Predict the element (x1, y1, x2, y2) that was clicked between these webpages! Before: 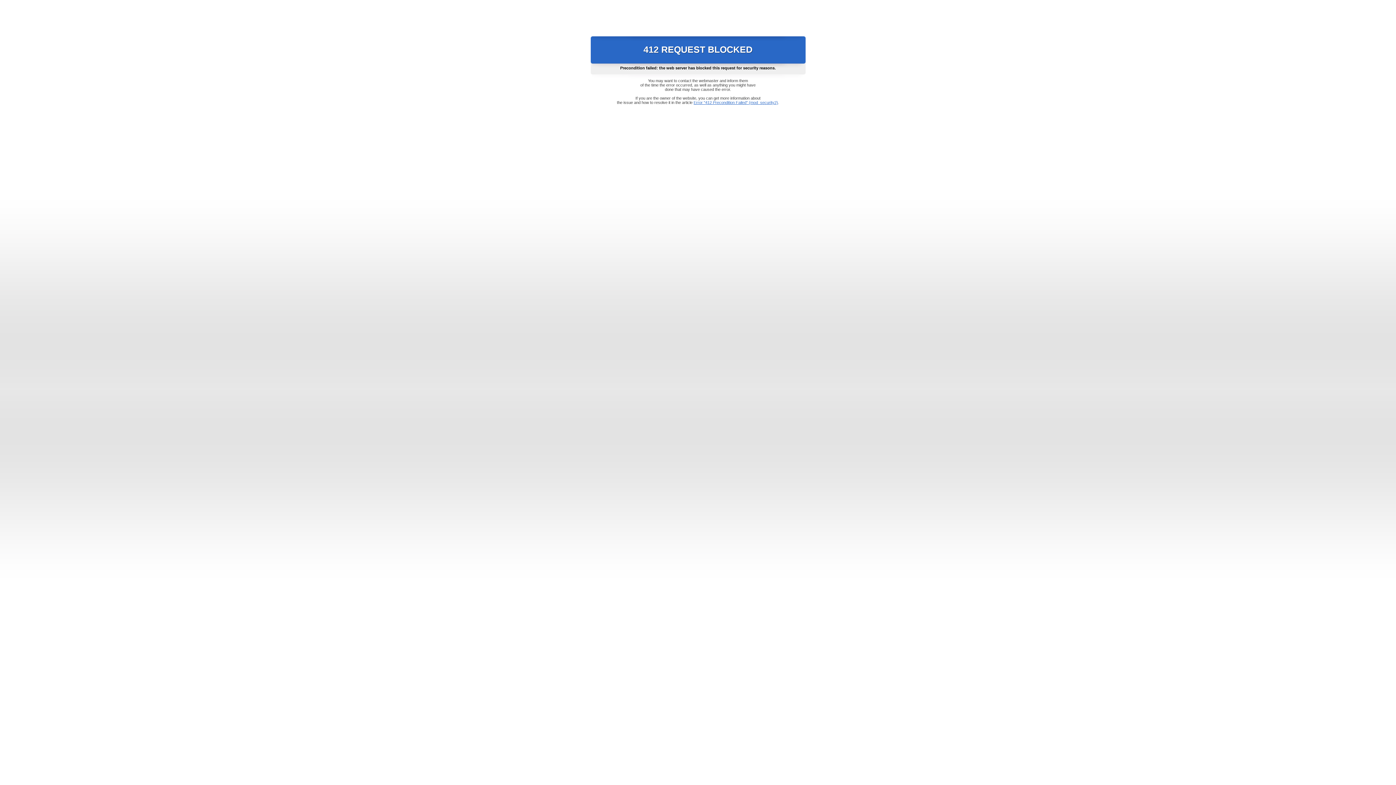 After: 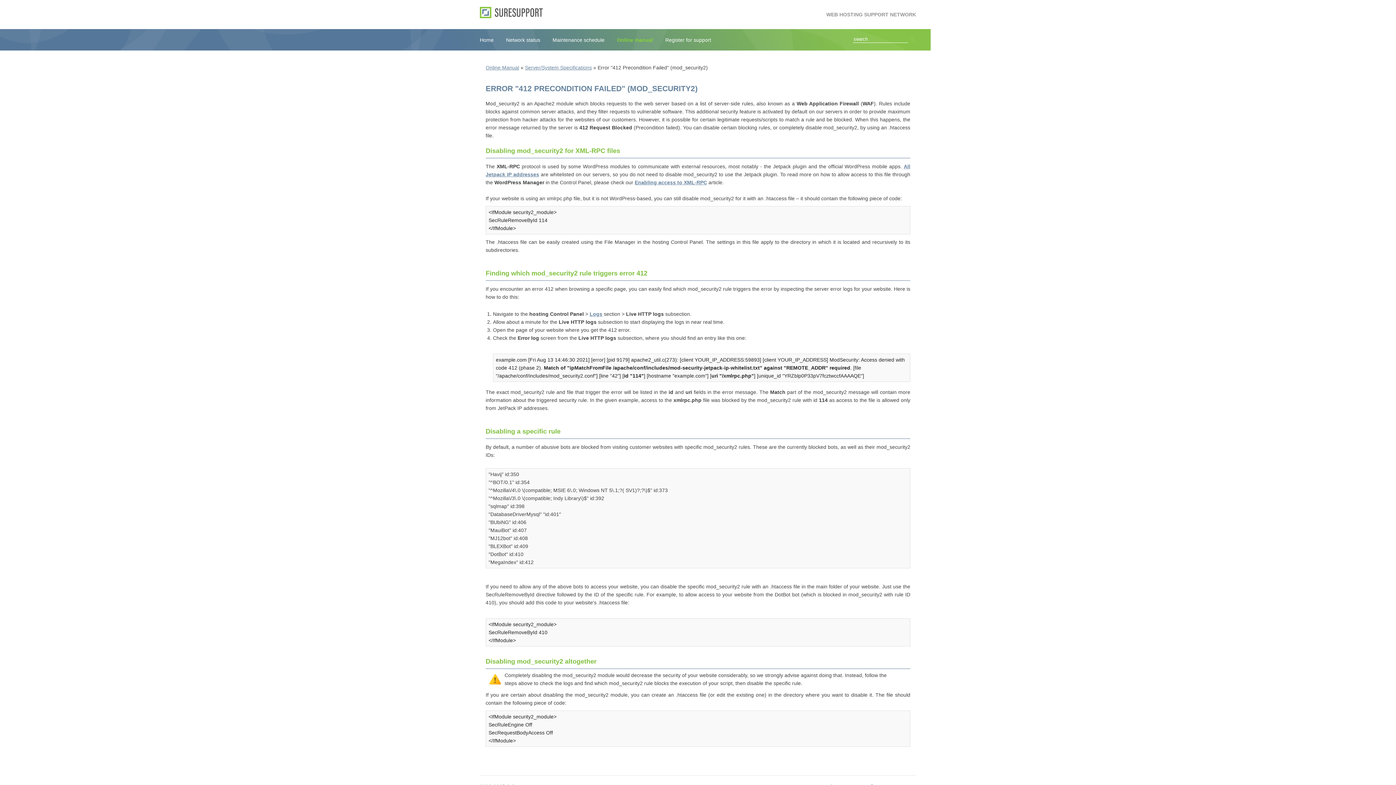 Action: label: Error "412 Precondition Failed" (mod_security2) bbox: (693, 100, 778, 104)